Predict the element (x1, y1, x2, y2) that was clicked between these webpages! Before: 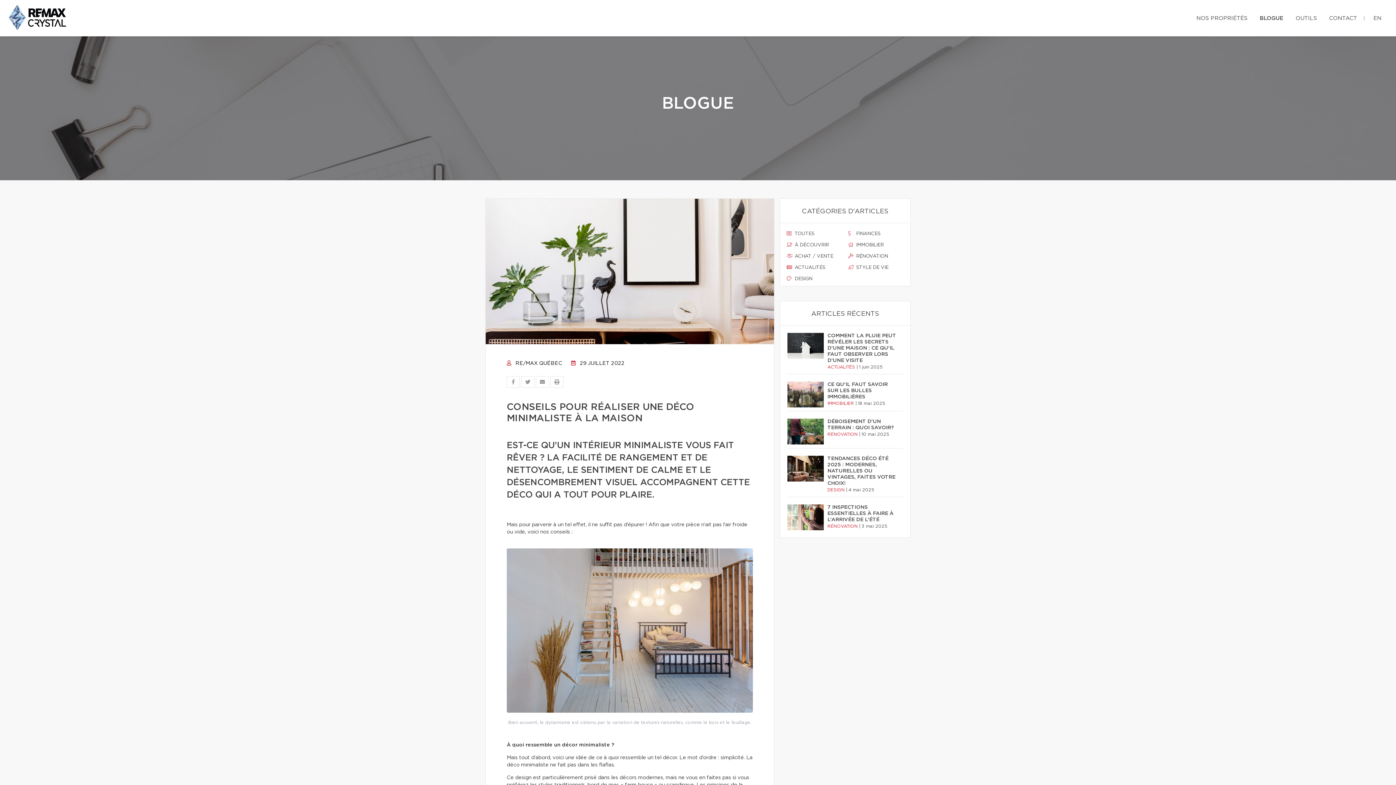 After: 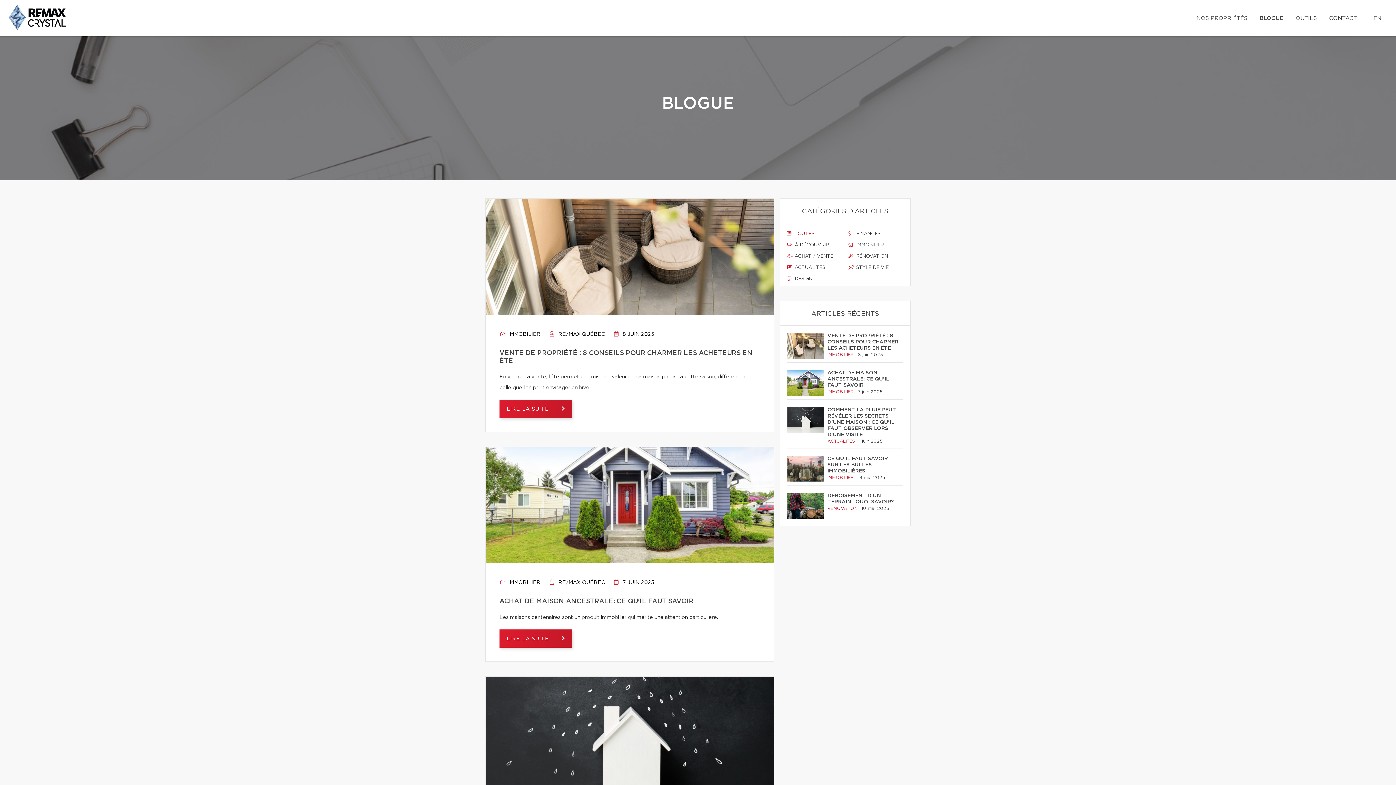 Action: bbox: (786, 230, 842, 237) label:  TOUTES